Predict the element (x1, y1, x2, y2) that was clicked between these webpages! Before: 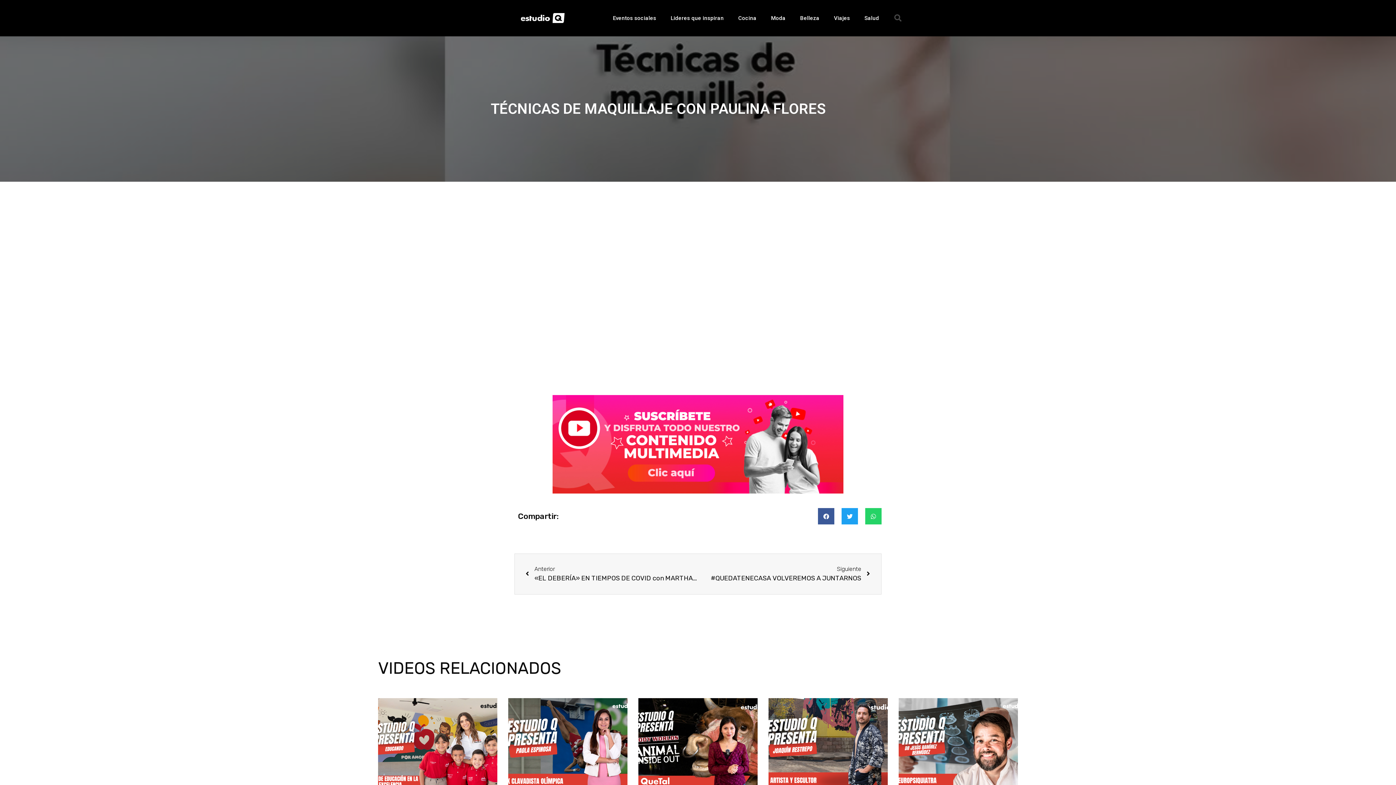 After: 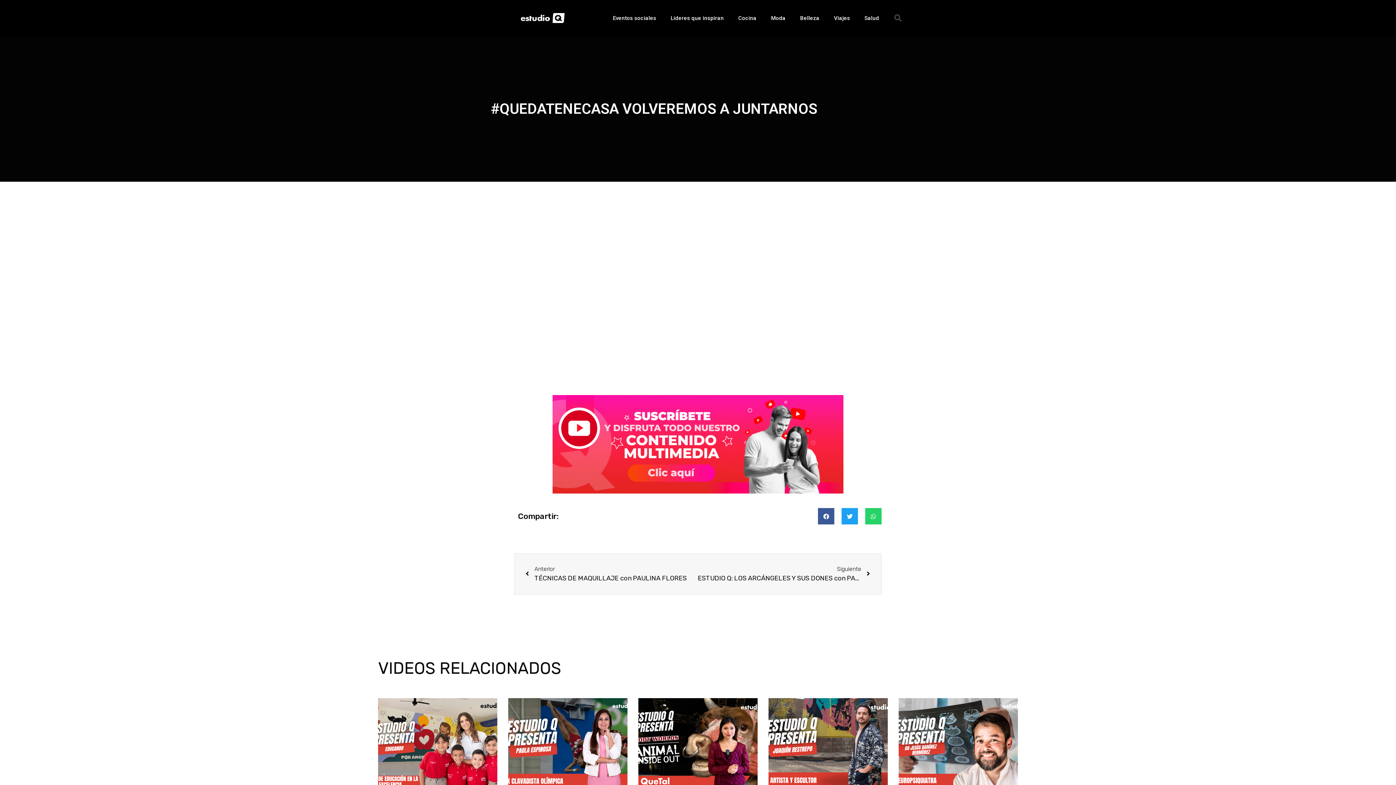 Action: label: Siguiente
#QUEDATENECASA VOLVEREMOS A JUNTARNOS
Siguiente bbox: (698, 565, 870, 583)